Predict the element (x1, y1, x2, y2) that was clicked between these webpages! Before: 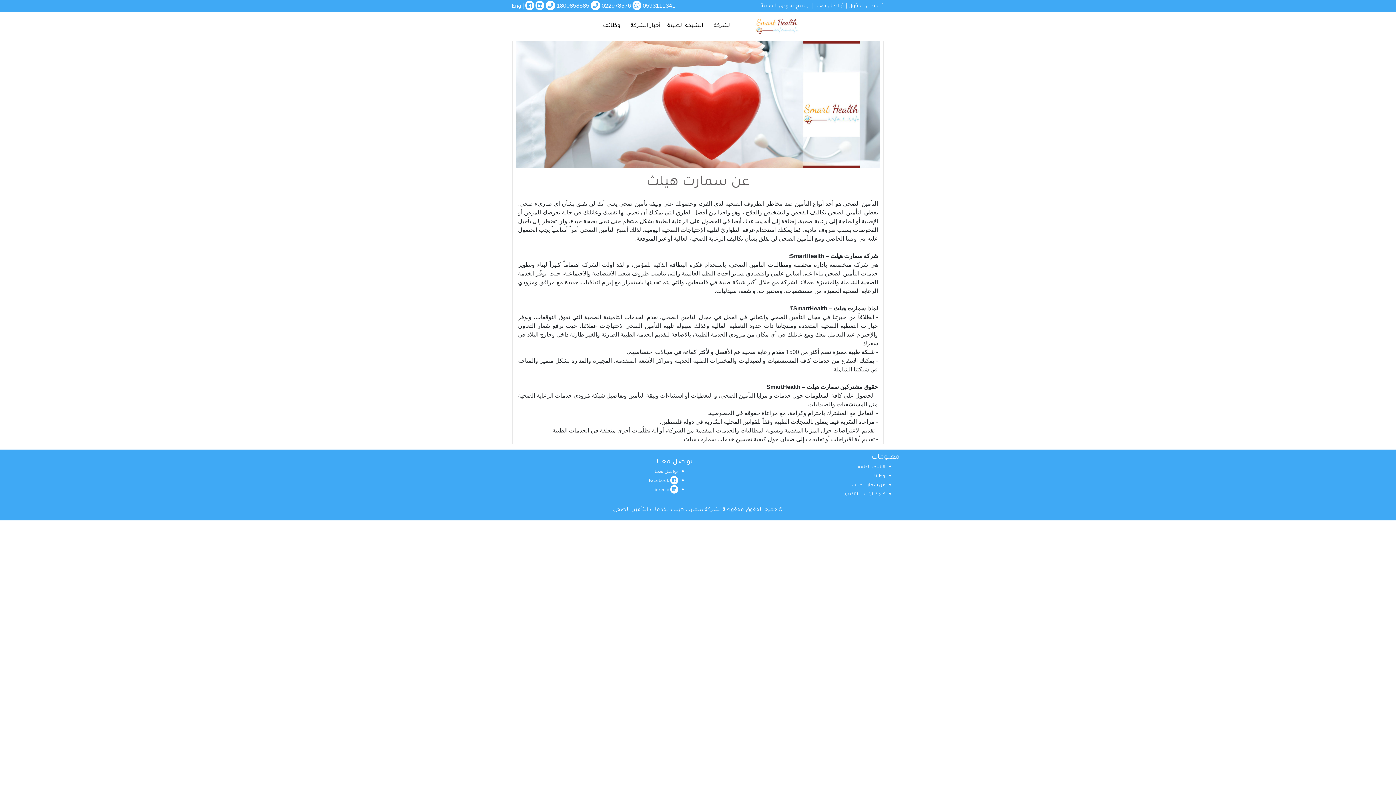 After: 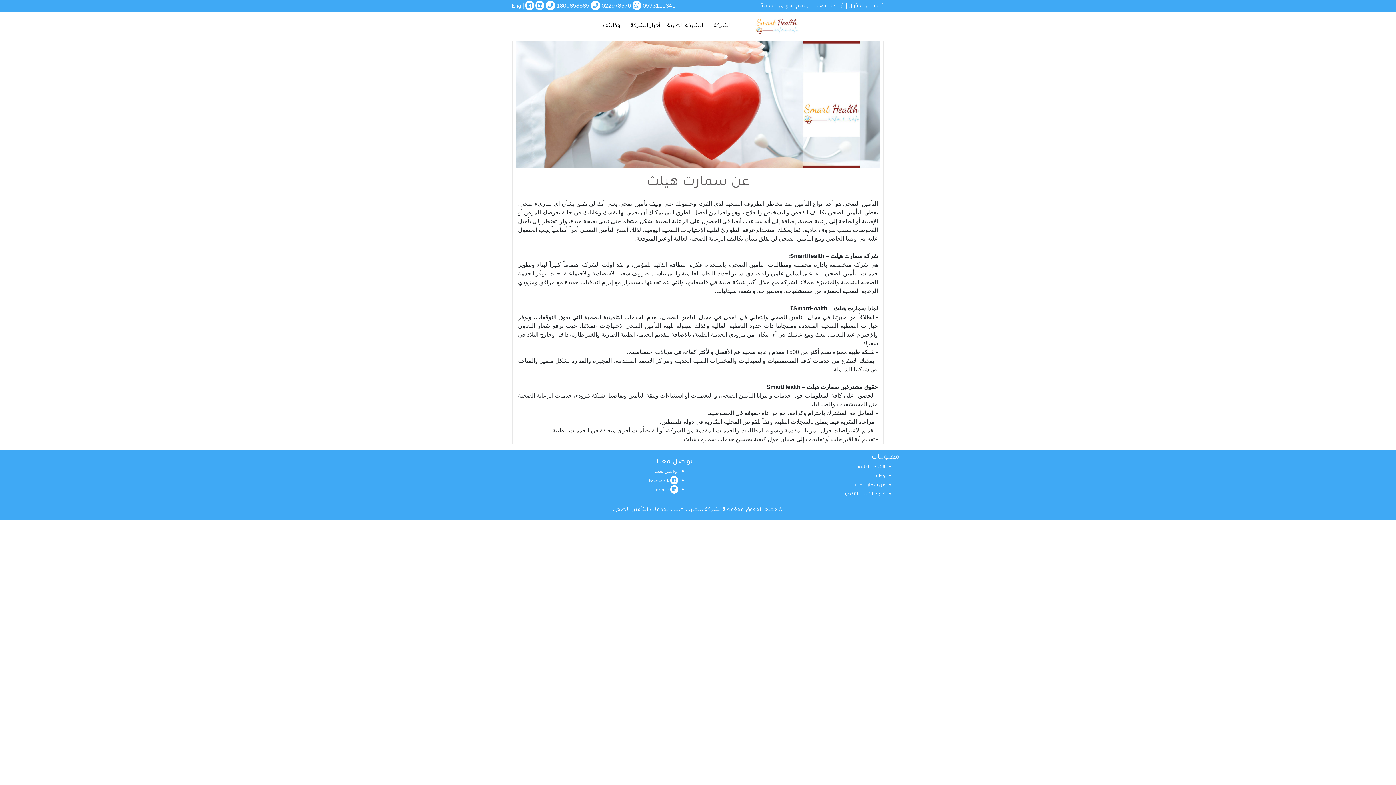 Action: bbox: (649, 479, 678, 483) label:  Facebook